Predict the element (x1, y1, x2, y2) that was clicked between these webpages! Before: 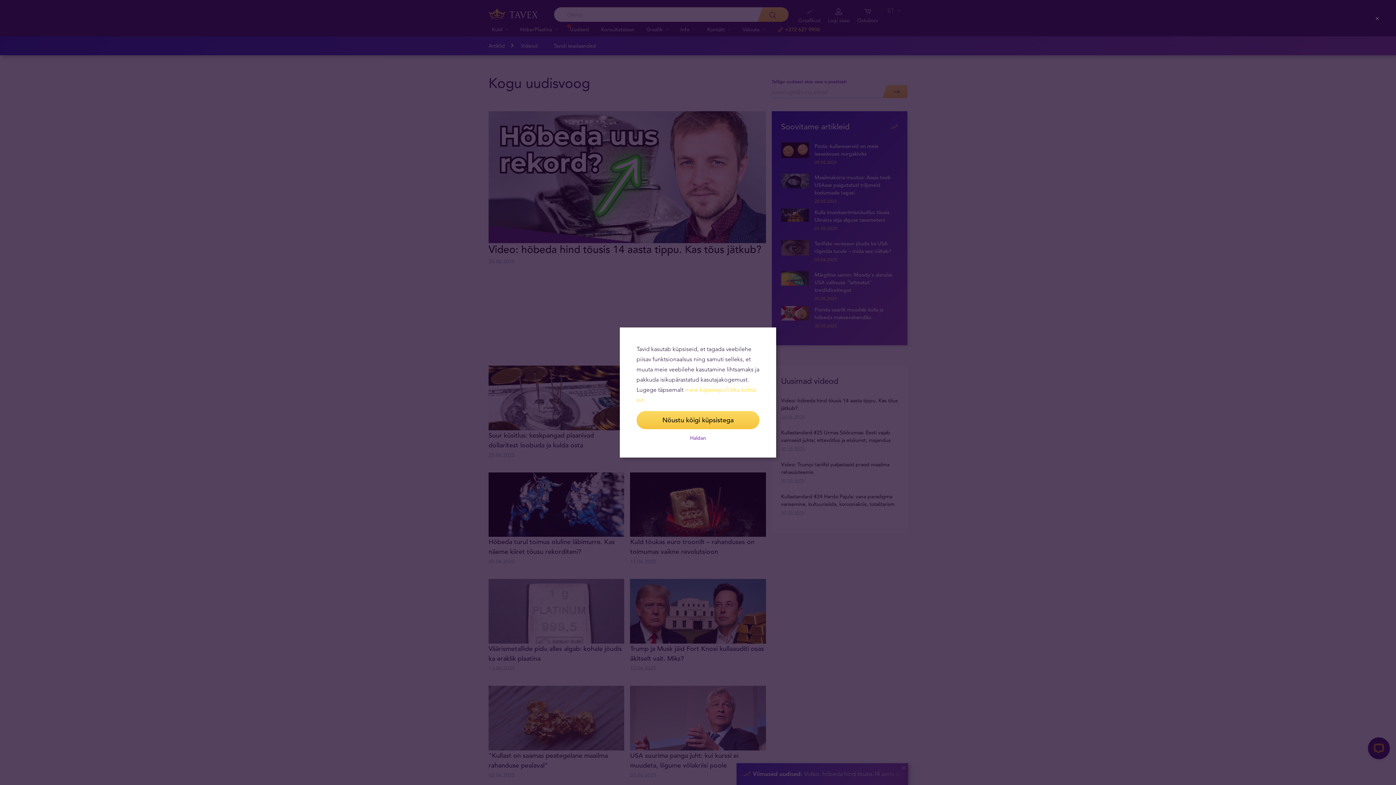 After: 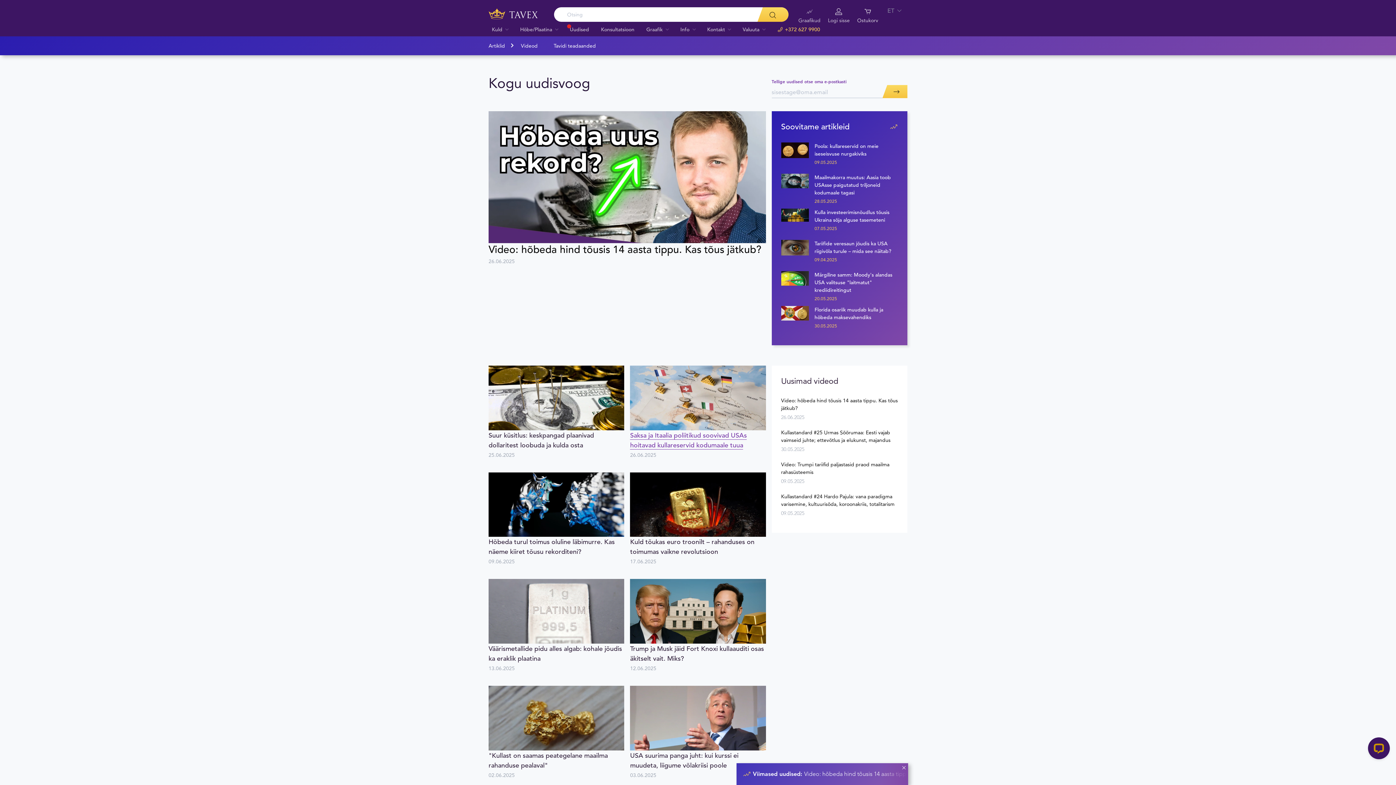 Action: bbox: (636, 411, 759, 429) label: Nõustu kõigi küpsistega